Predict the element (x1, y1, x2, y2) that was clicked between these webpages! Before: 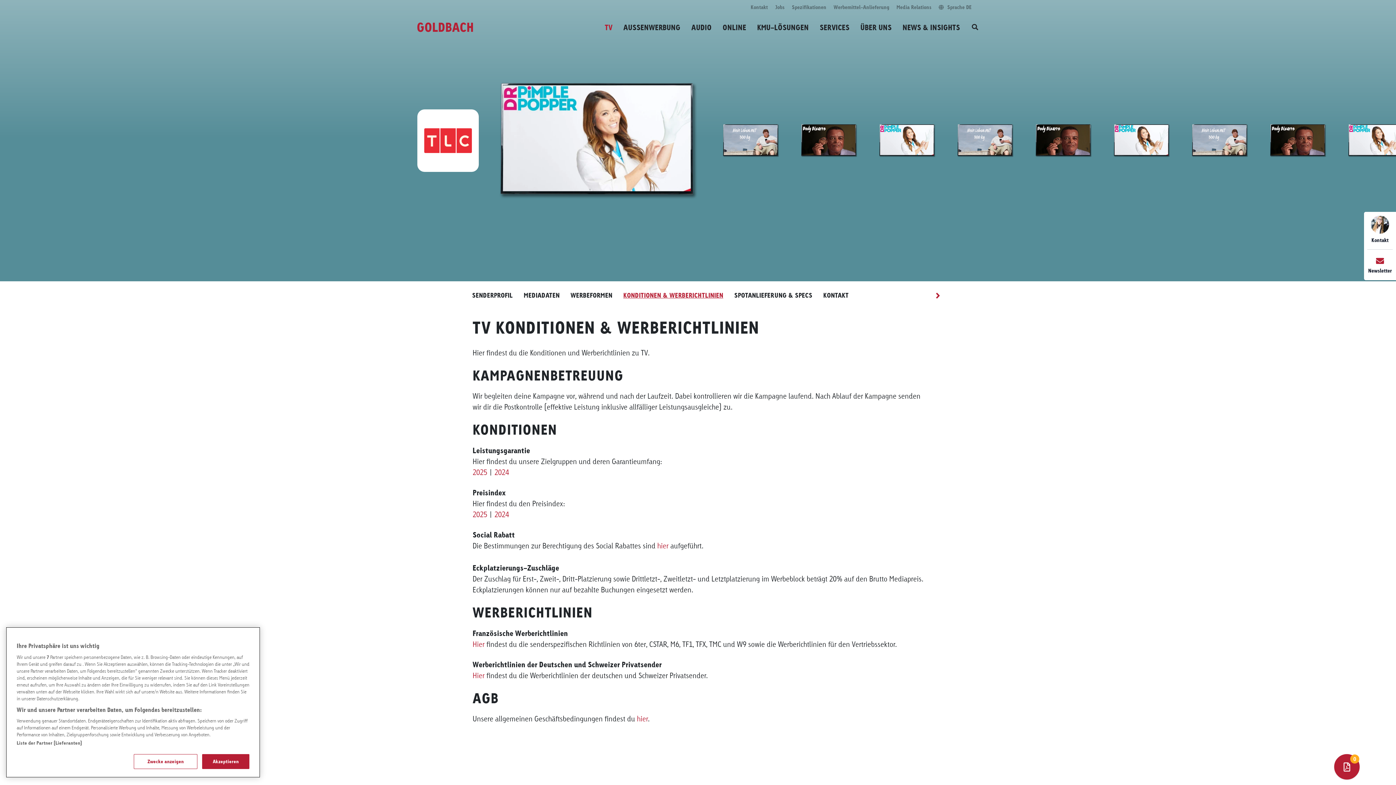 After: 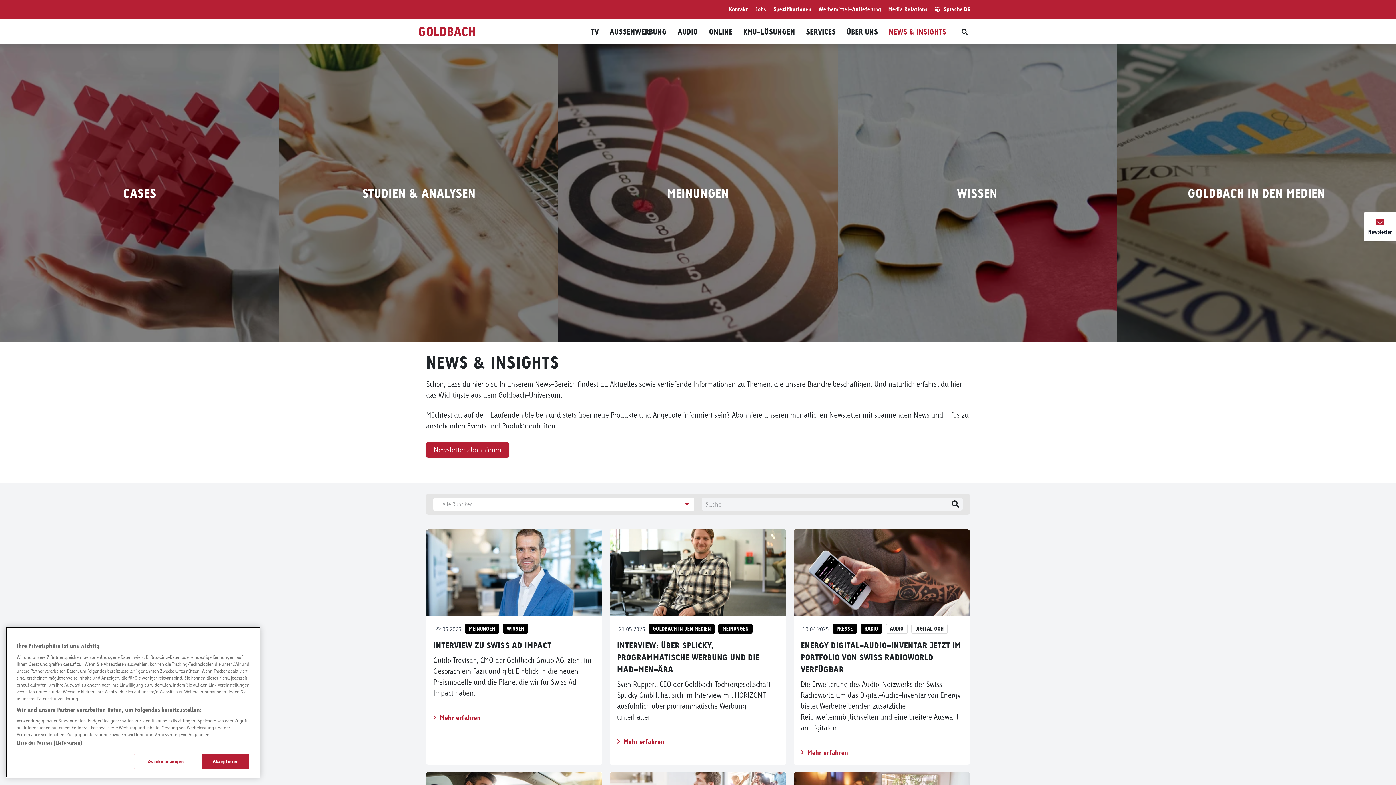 Action: bbox: (902, 14, 960, 40) label: NEWS & INSIGHTS